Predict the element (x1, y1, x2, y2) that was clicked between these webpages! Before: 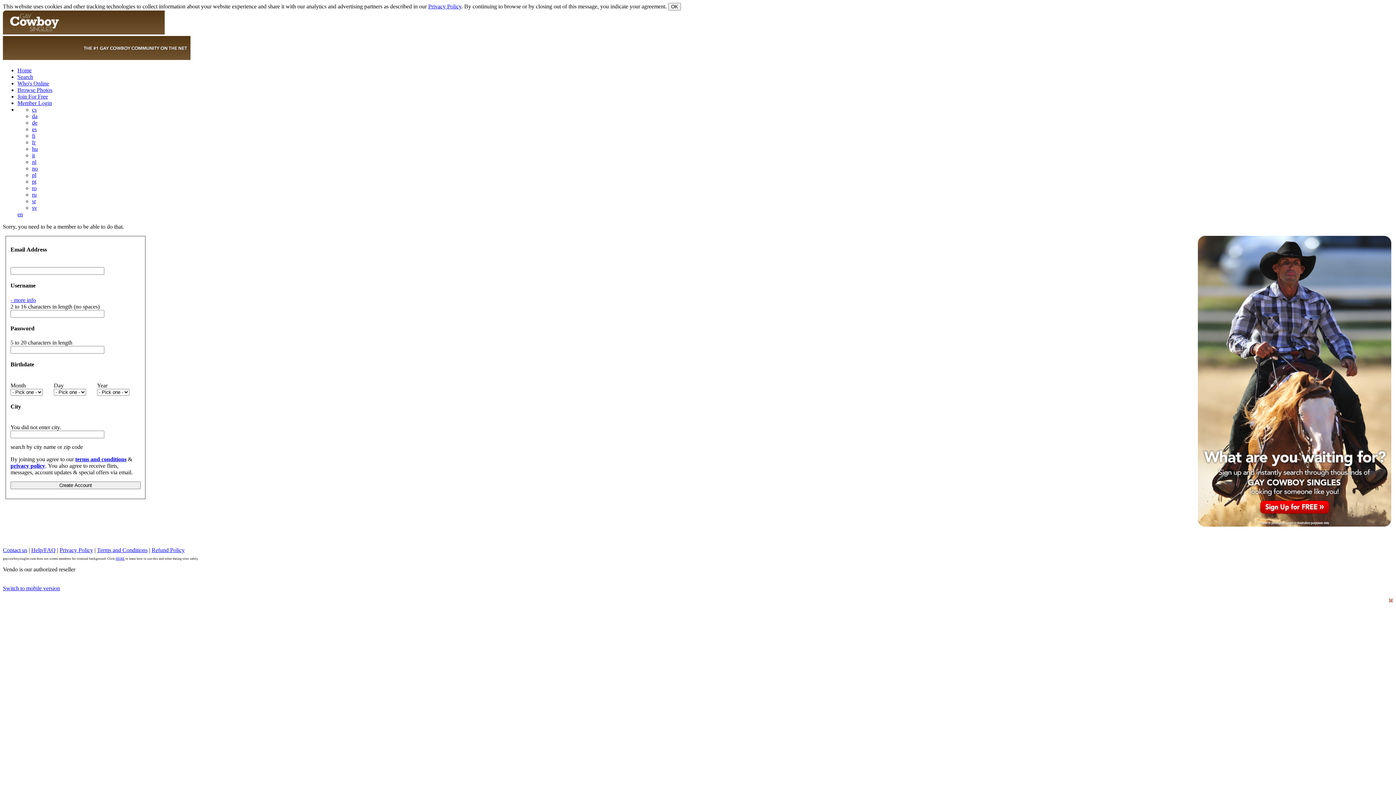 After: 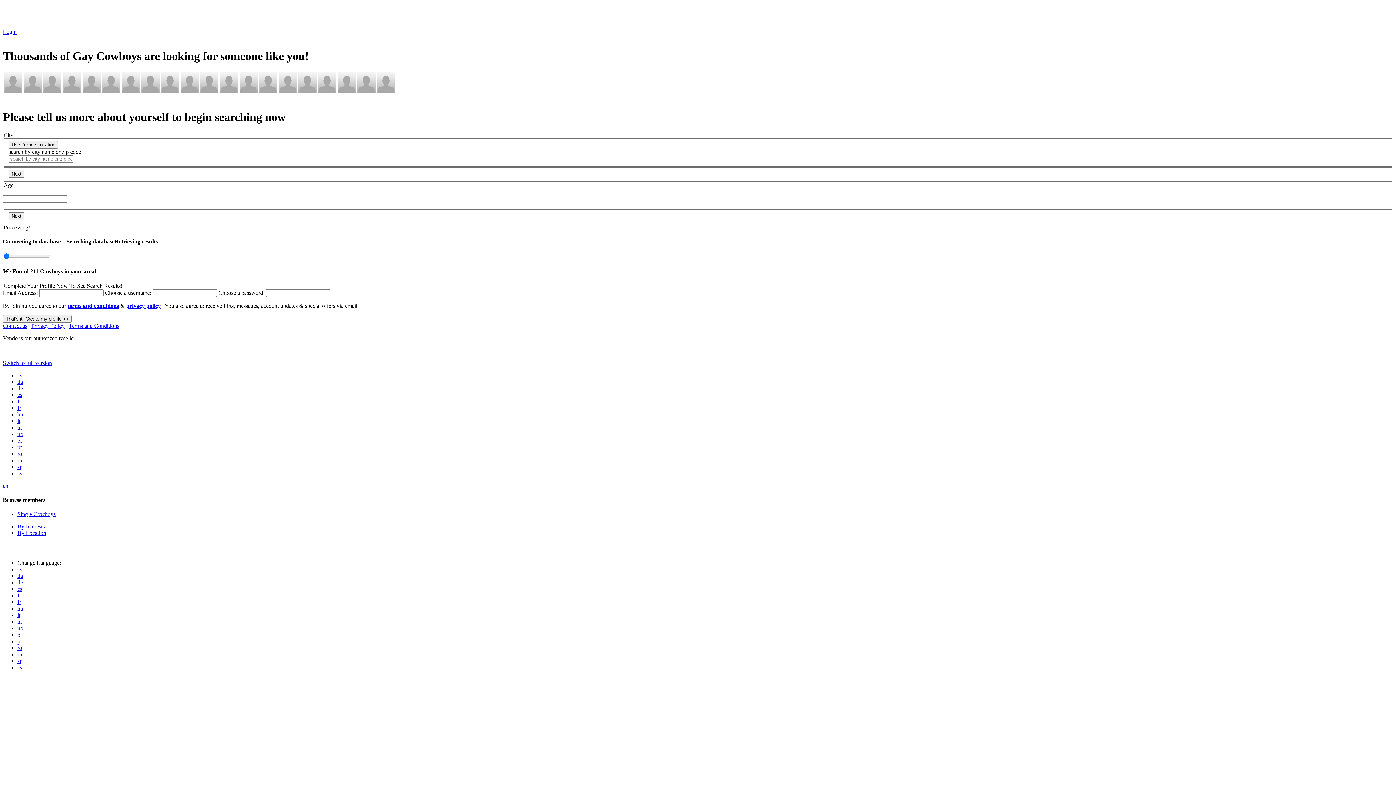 Action: bbox: (2, 585, 60, 591) label: Switch to mobile version